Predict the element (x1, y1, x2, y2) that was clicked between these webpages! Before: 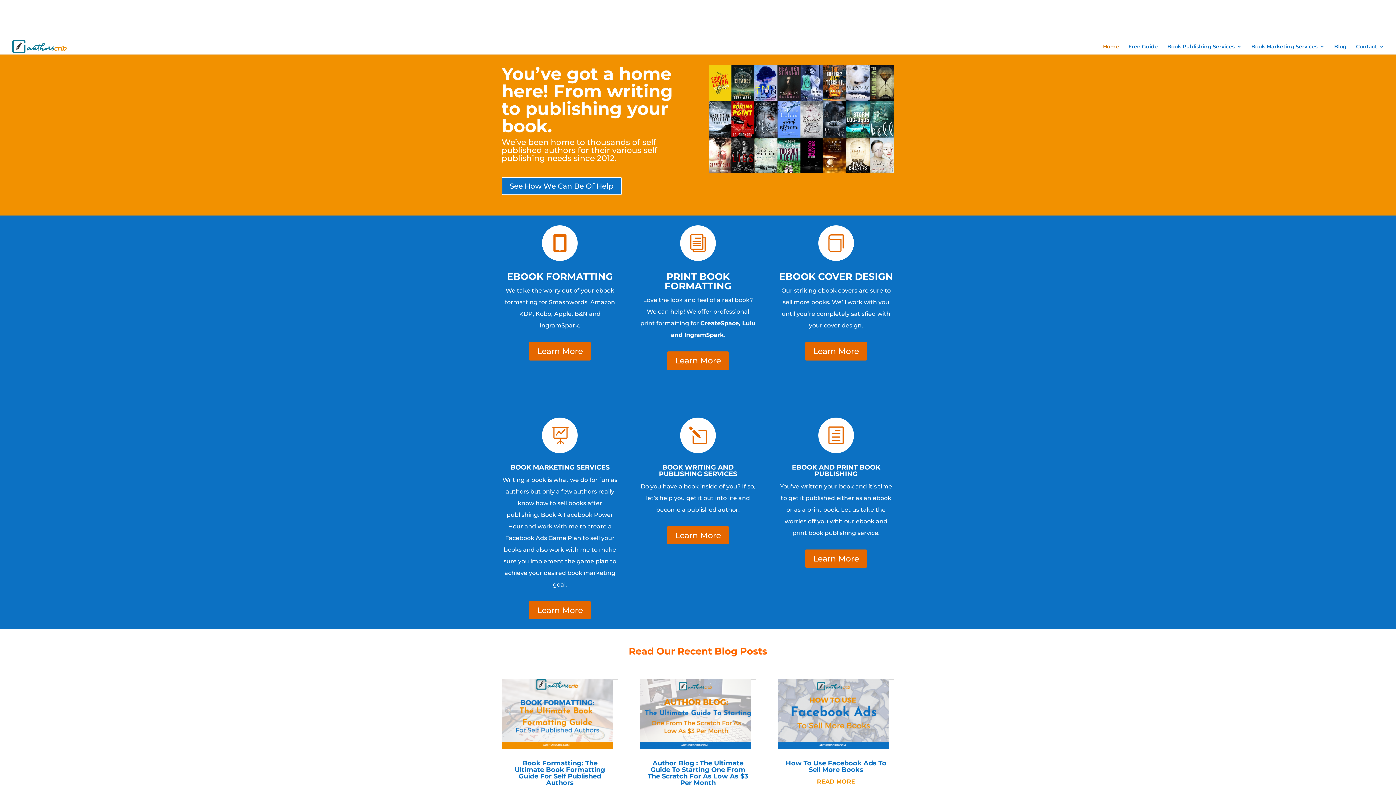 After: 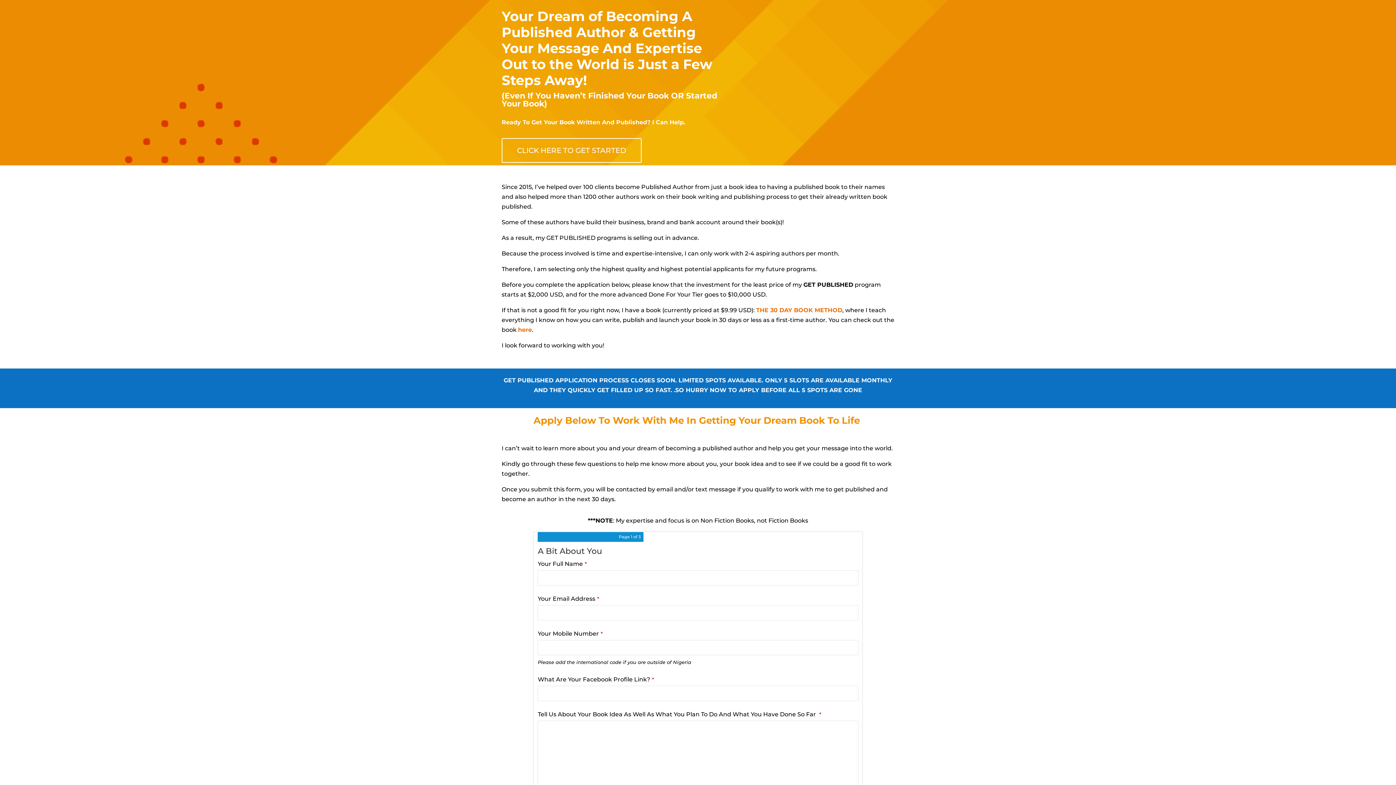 Action: bbox: (1076, 30, 1122, 38) label: Book Publishing Services